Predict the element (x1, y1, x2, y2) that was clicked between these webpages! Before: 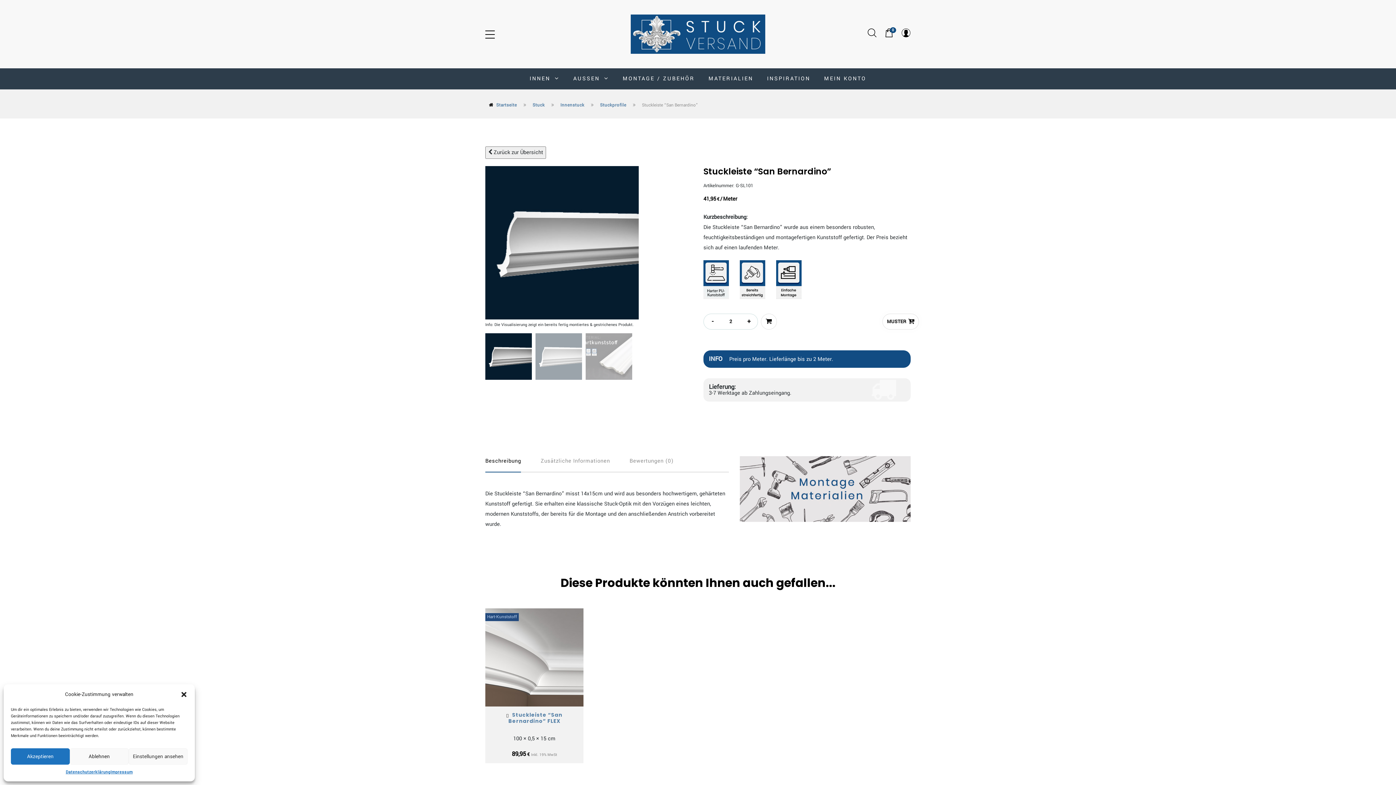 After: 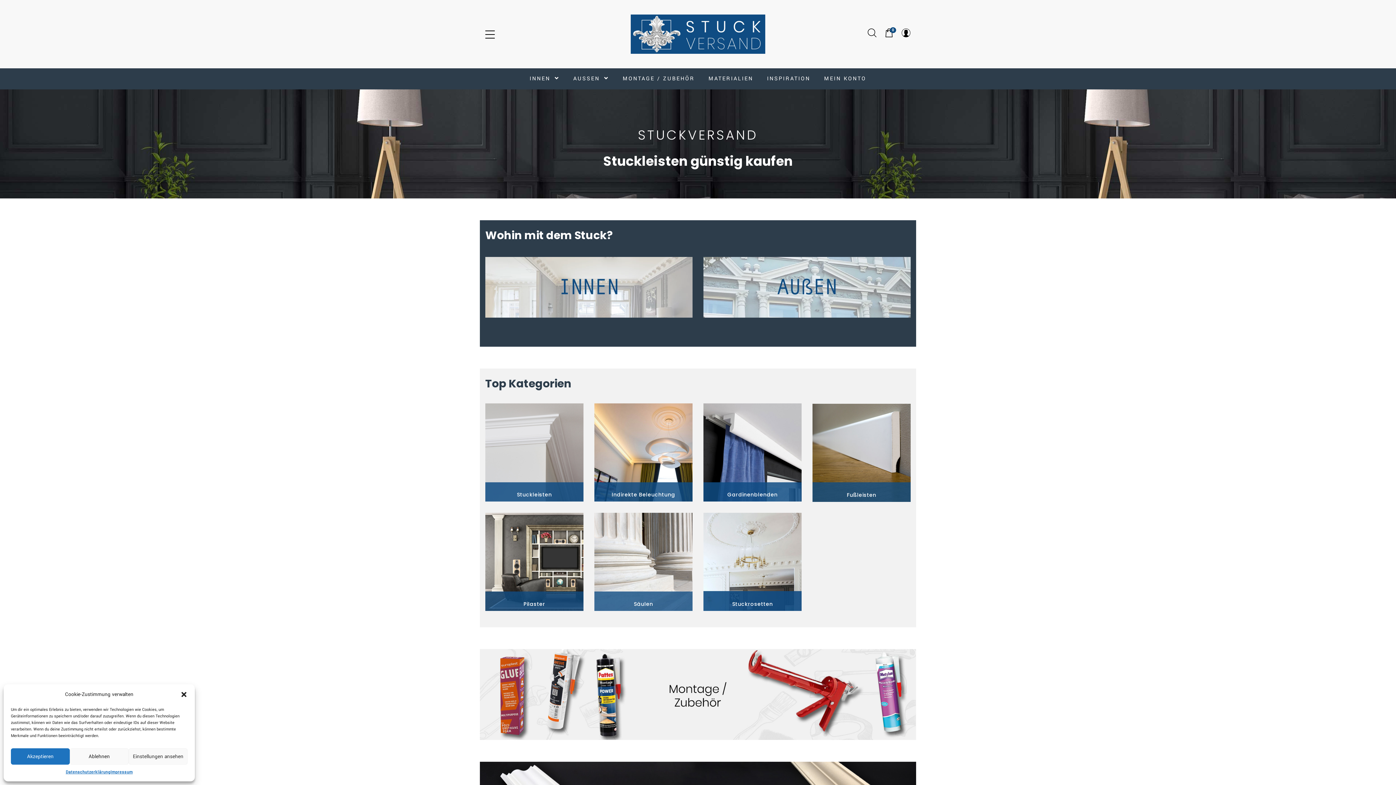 Action: bbox: (630, 30, 765, 37)